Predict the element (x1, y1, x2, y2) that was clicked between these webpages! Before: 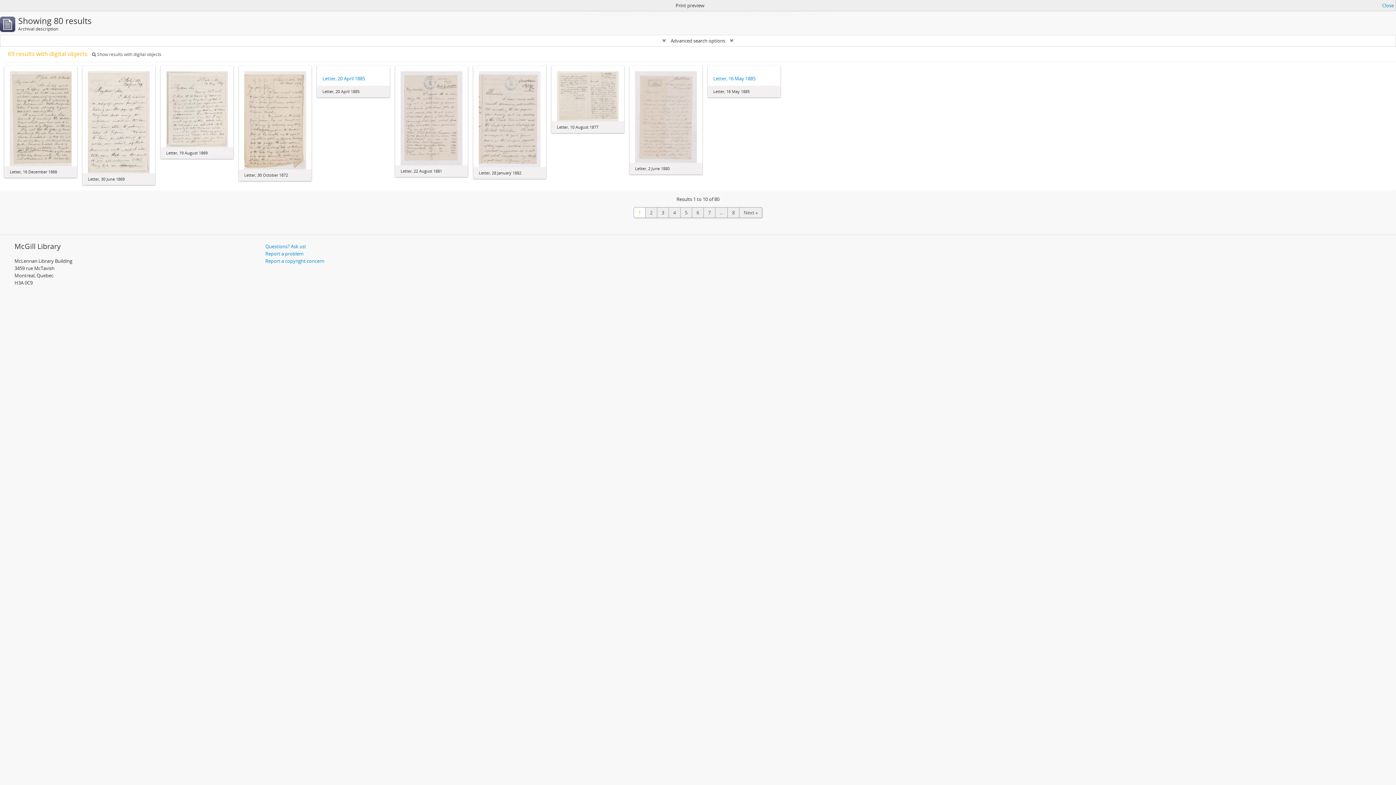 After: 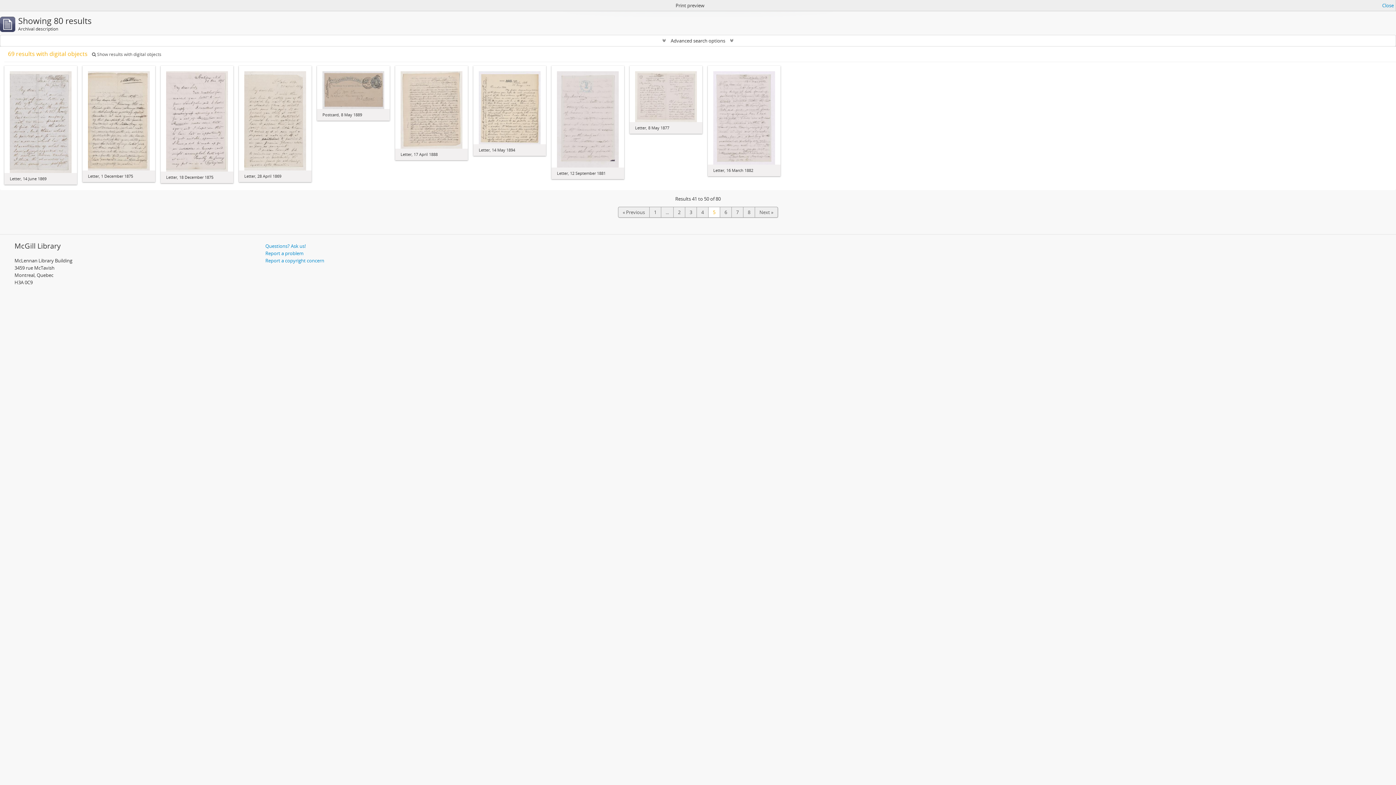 Action: bbox: (680, 207, 692, 218) label: 5